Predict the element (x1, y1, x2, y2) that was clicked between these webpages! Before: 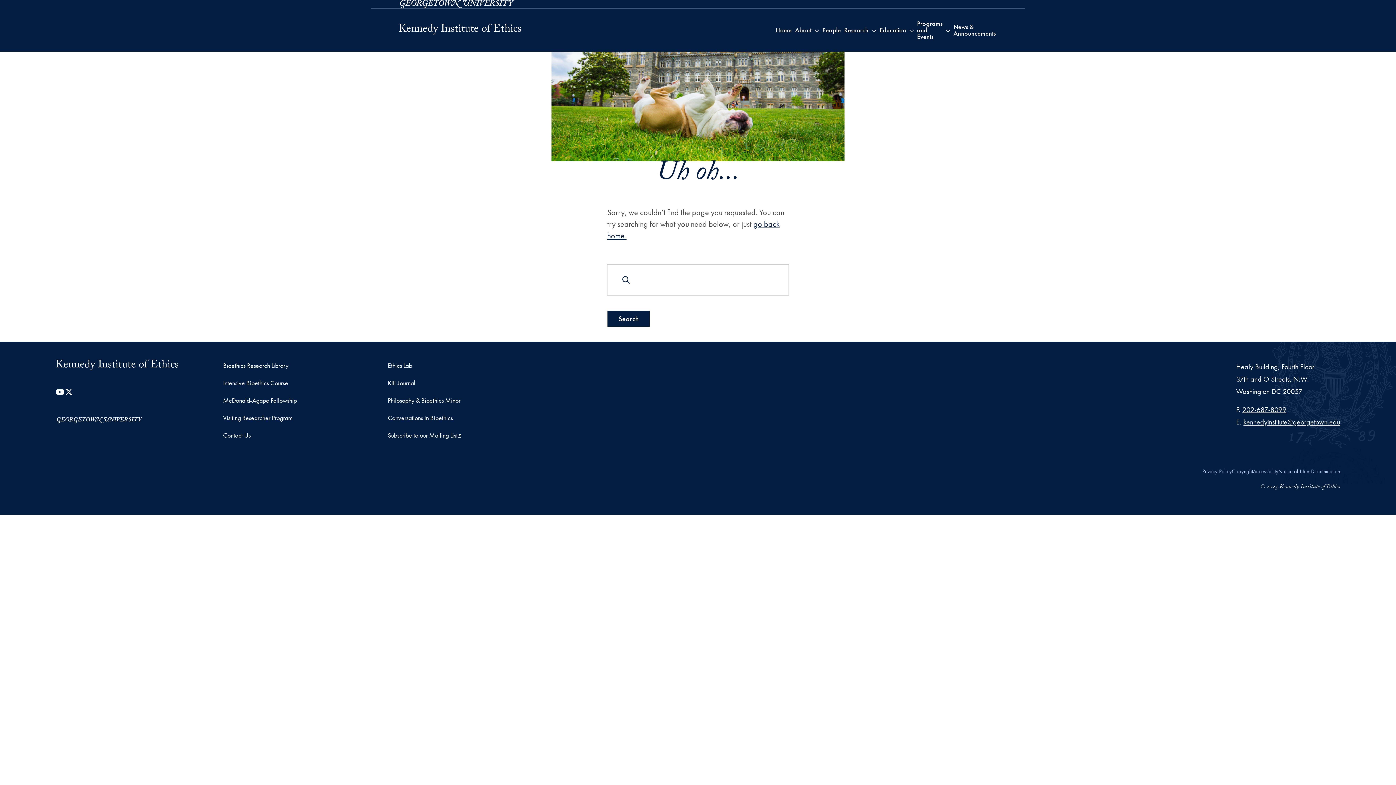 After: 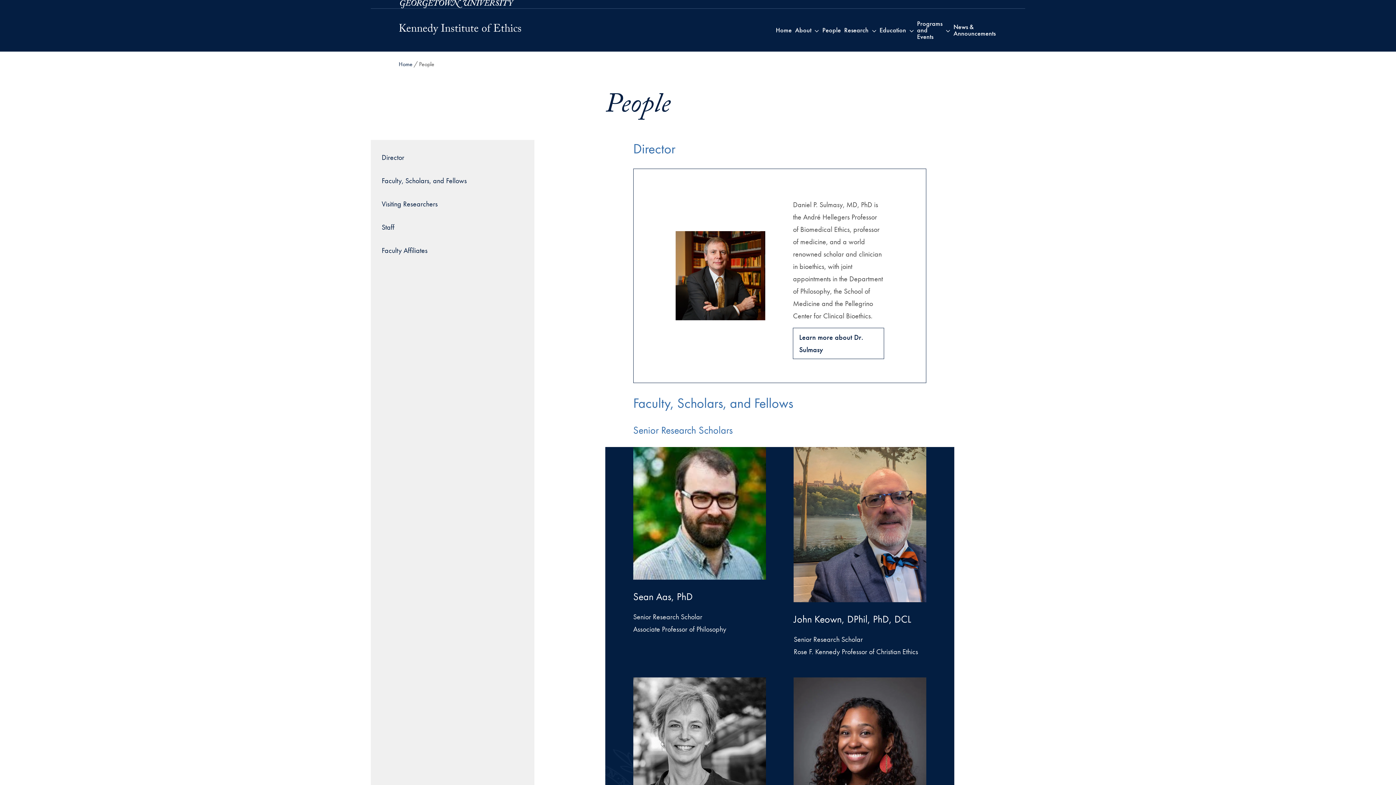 Action: bbox: (820, 8, 842, 51) label: People